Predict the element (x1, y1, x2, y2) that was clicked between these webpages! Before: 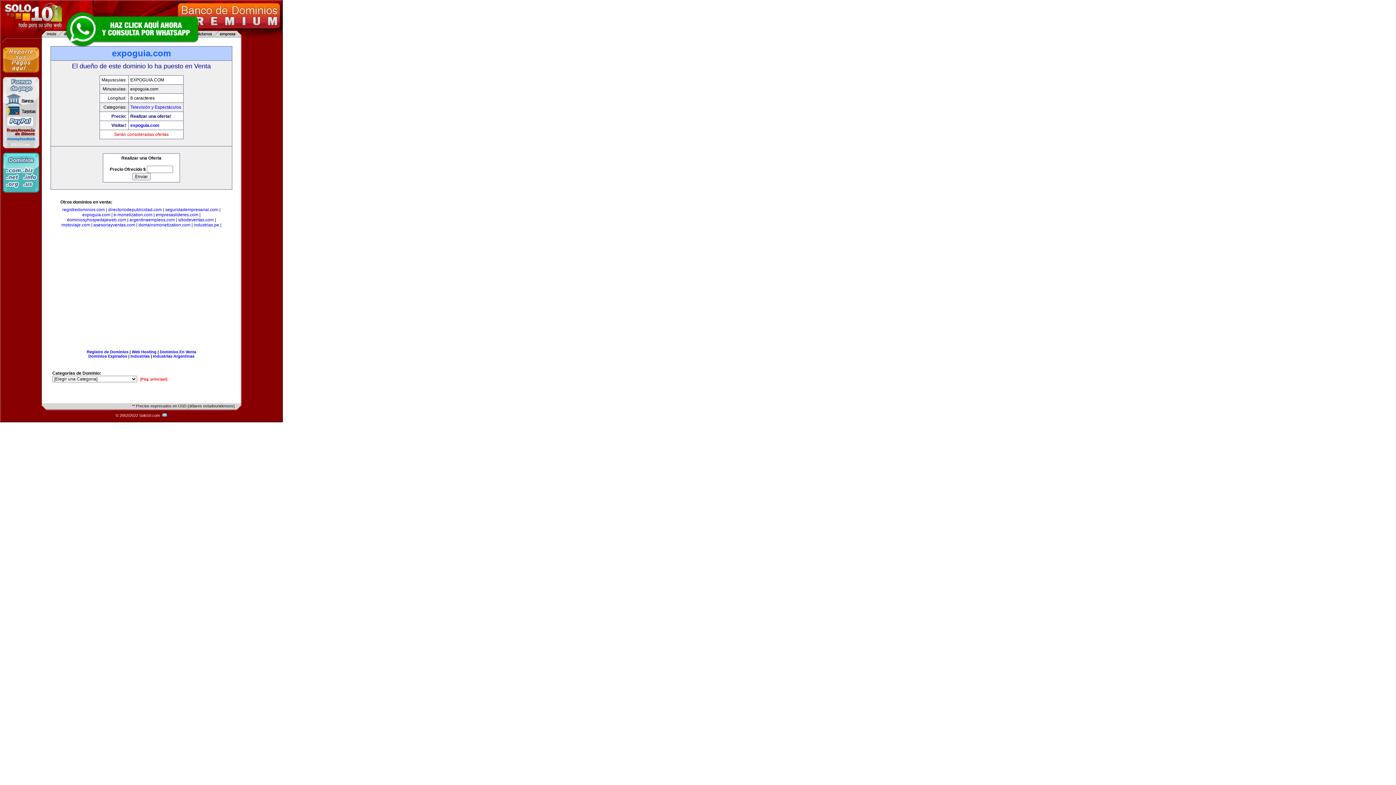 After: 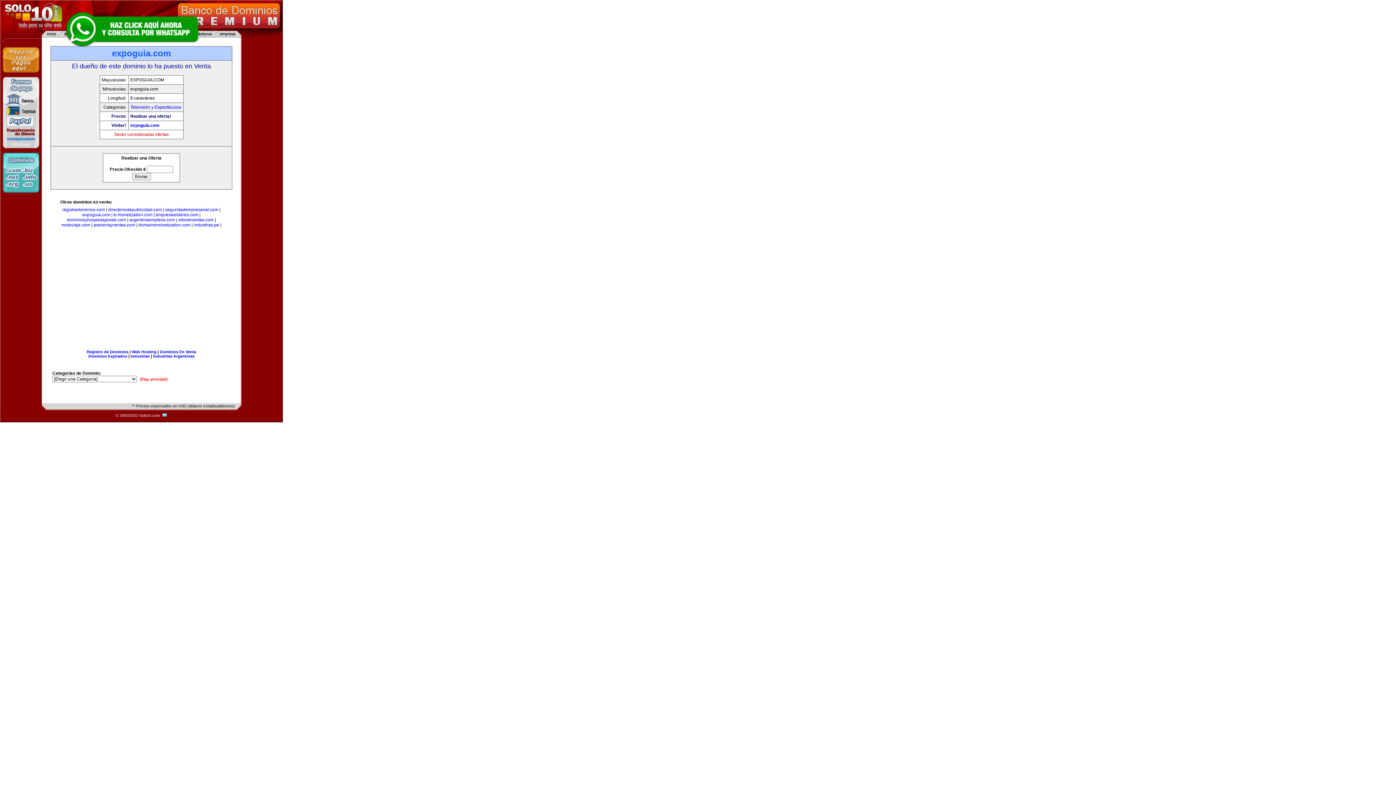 Action: label: expoguia.com bbox: (82, 212, 110, 217)